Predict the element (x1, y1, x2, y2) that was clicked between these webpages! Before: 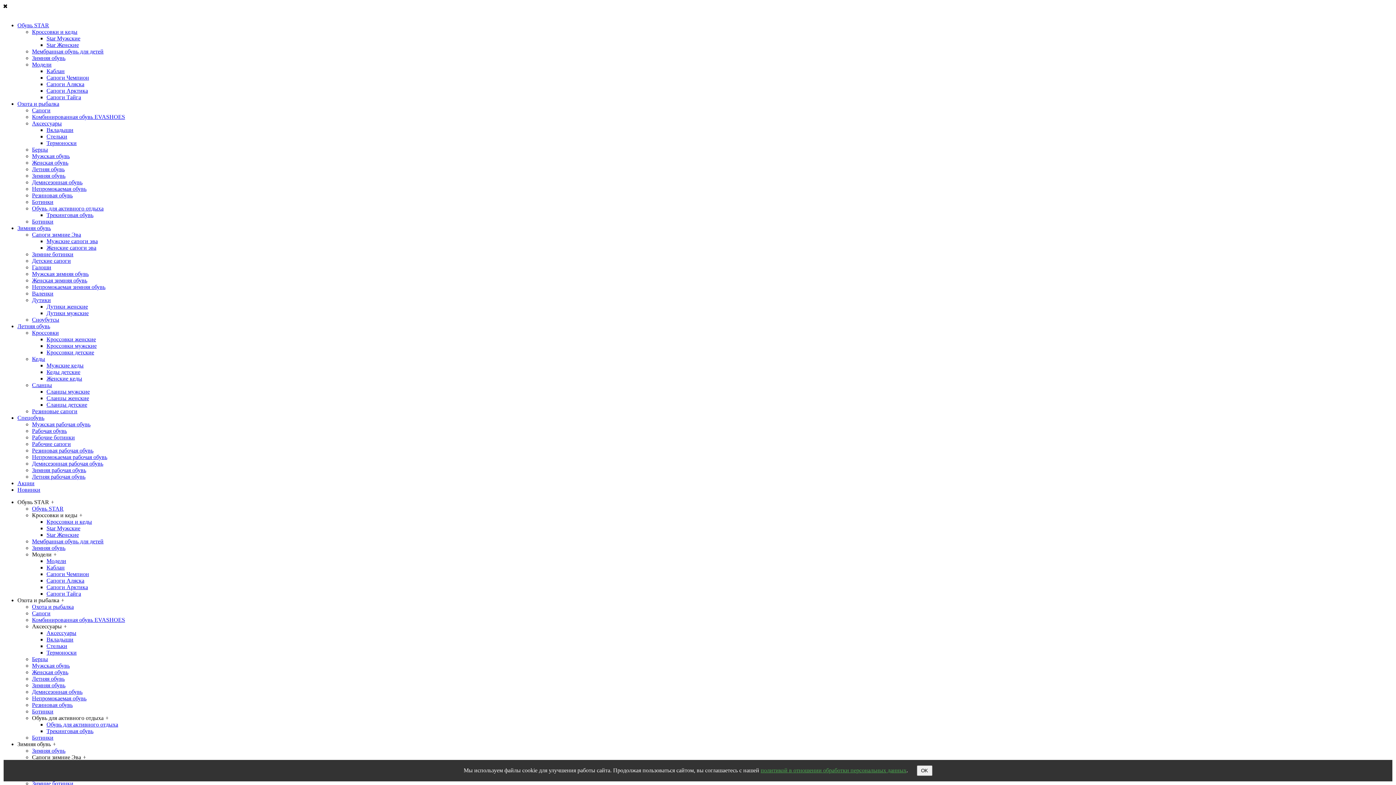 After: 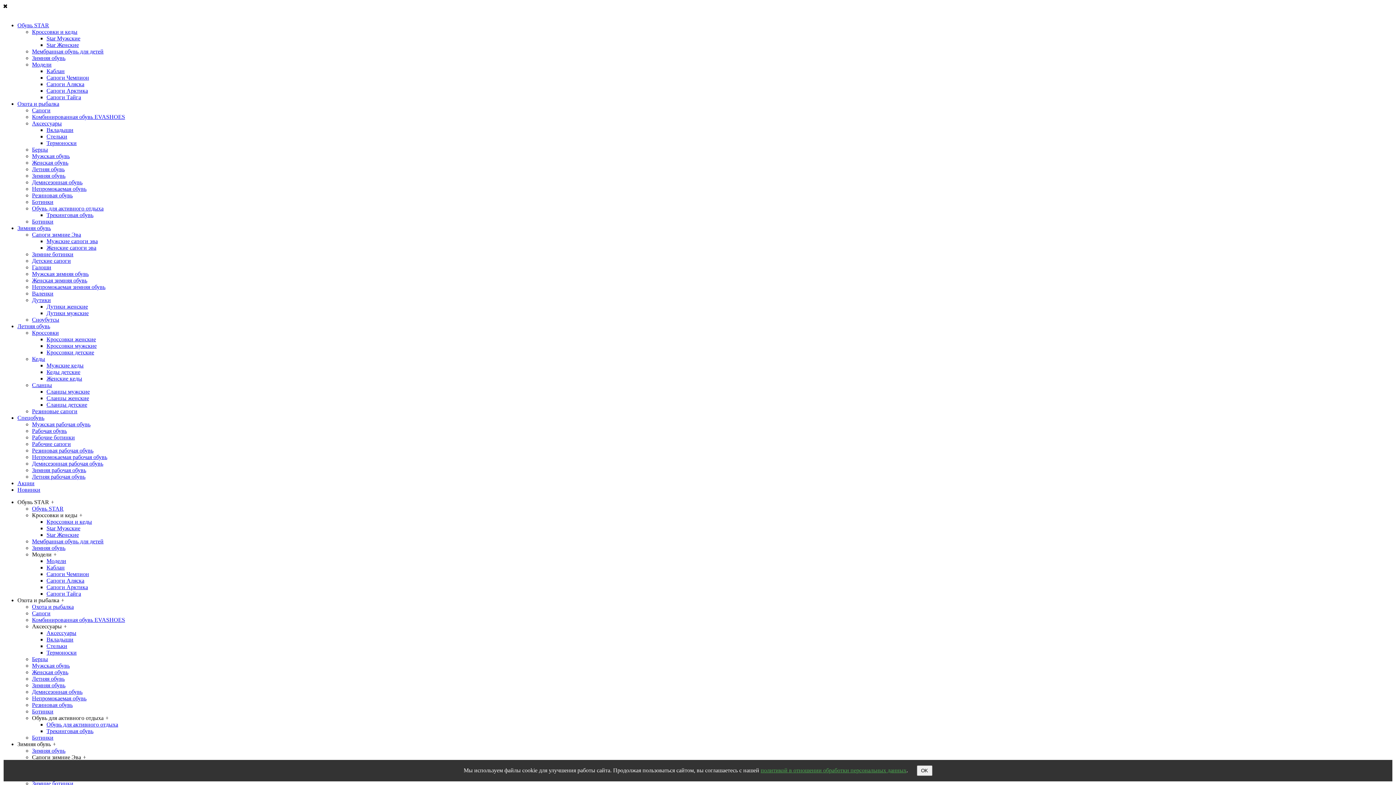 Action: label: Кроссовки и кеды bbox: (46, 518, 92, 525)